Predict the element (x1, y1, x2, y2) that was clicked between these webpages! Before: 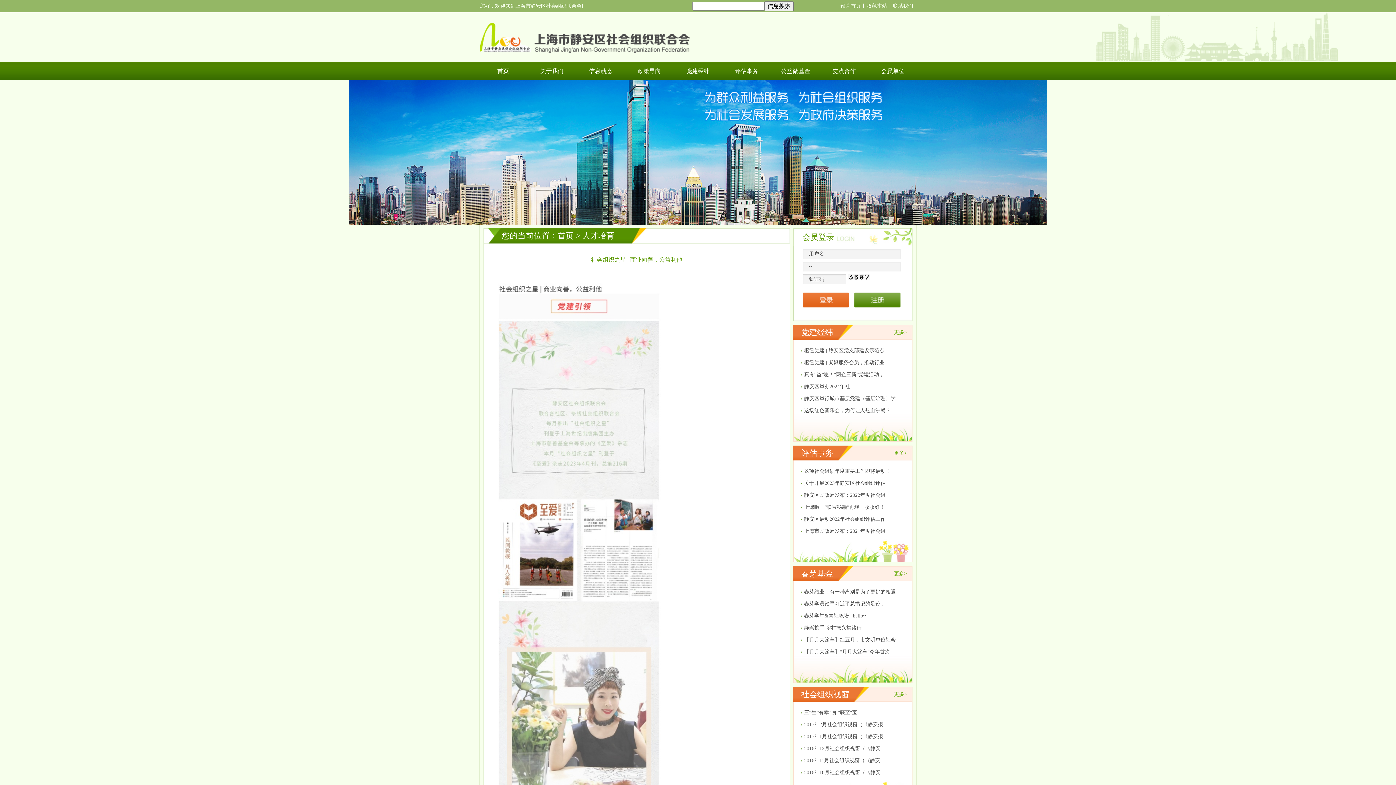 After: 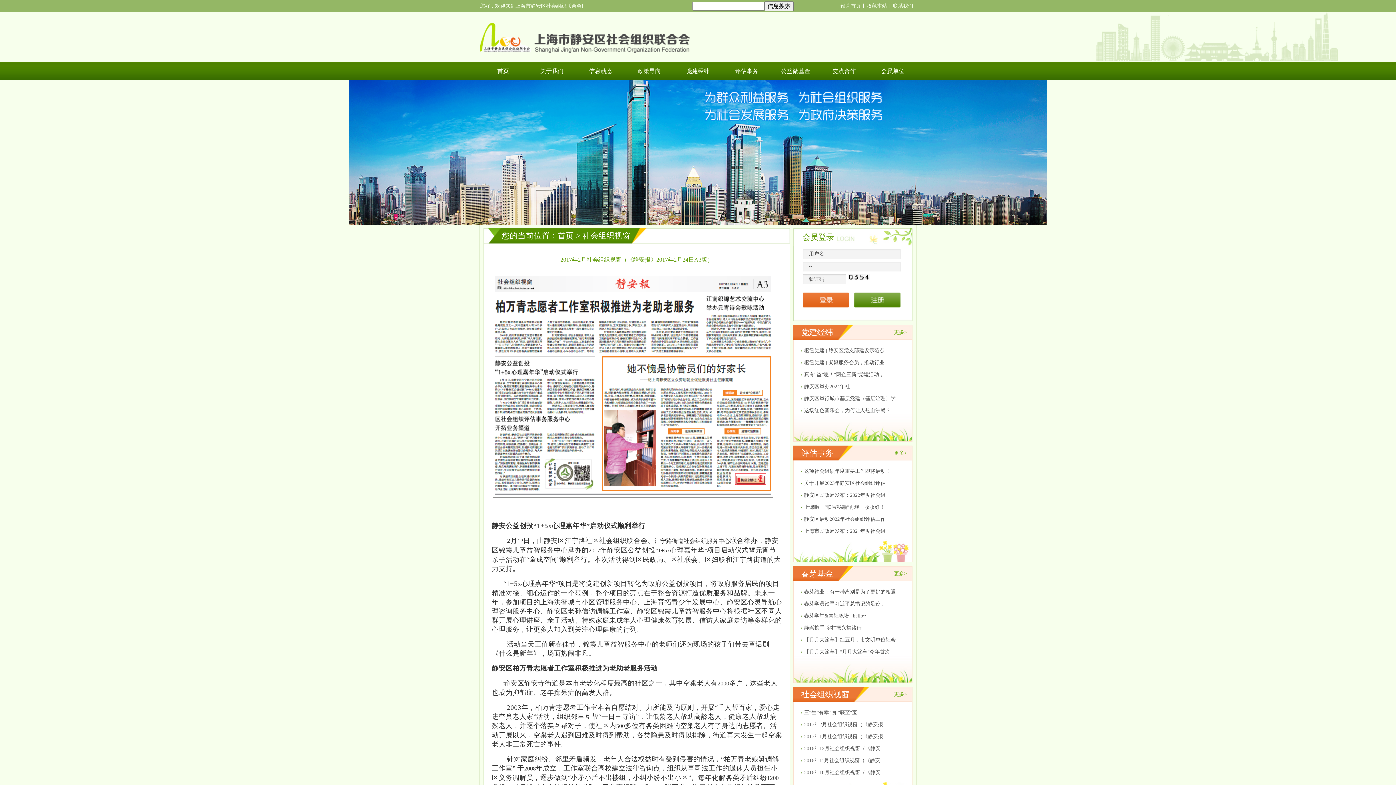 Action: bbox: (804, 722, 883, 727) label: 2017年2月社会组织视窗（《静安报